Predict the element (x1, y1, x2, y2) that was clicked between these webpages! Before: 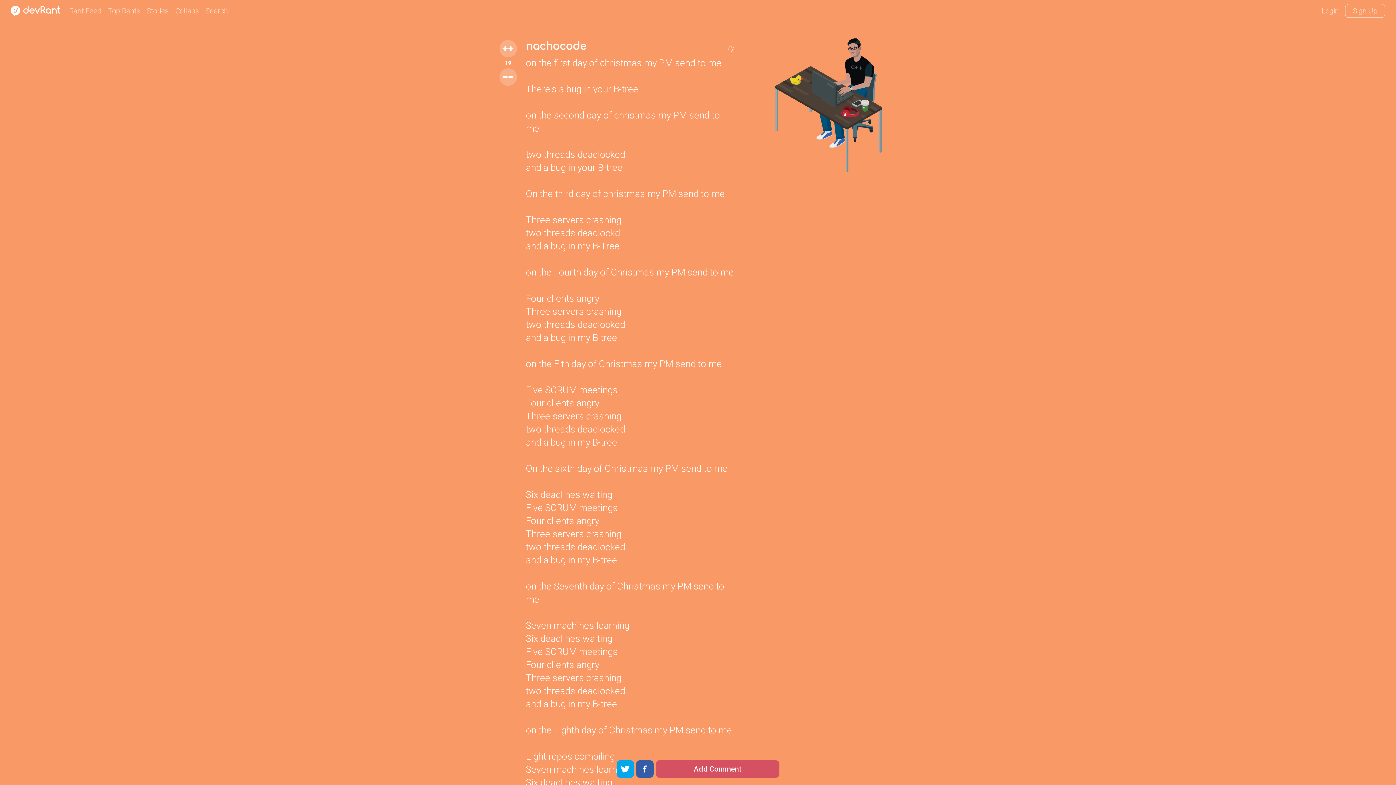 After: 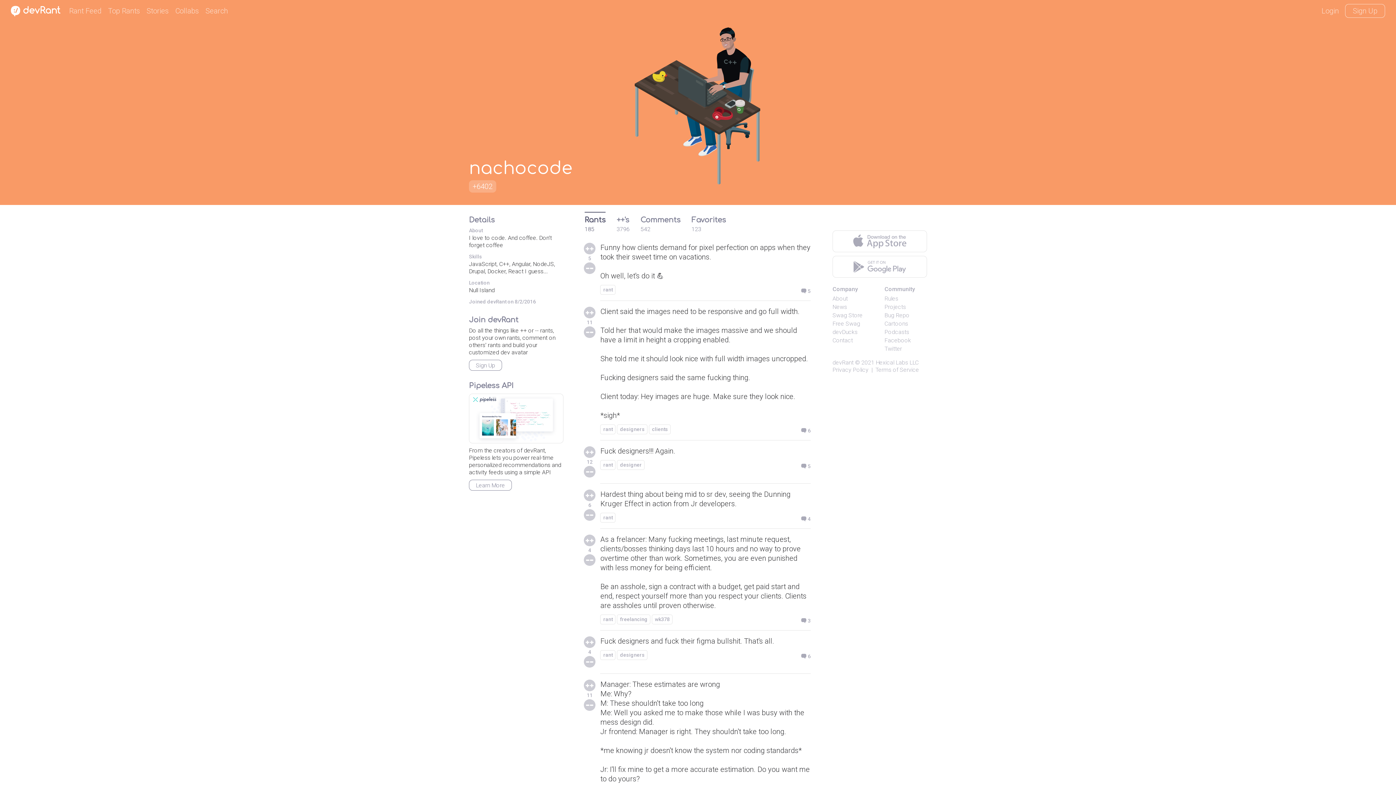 Action: bbox: (526, 40, 586, 53) label: nachocode